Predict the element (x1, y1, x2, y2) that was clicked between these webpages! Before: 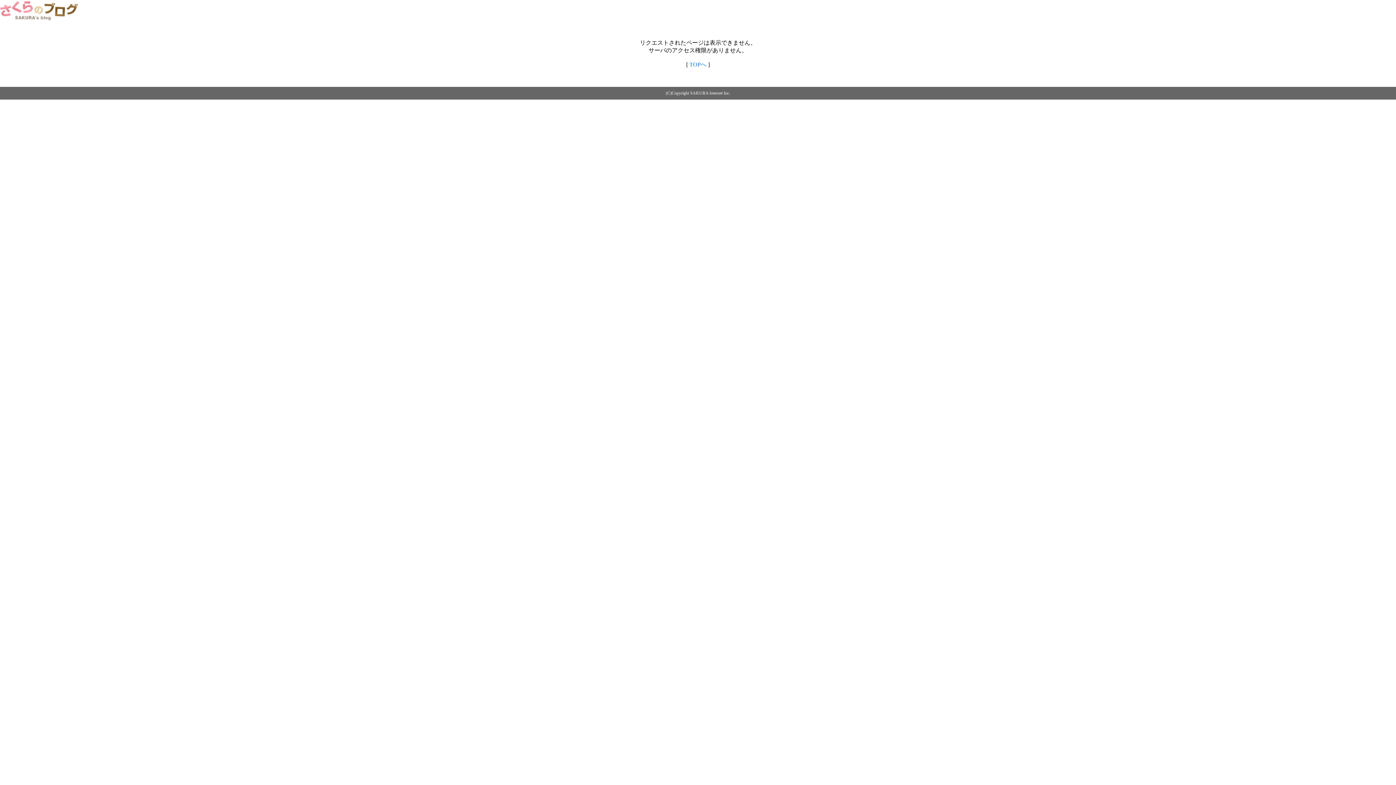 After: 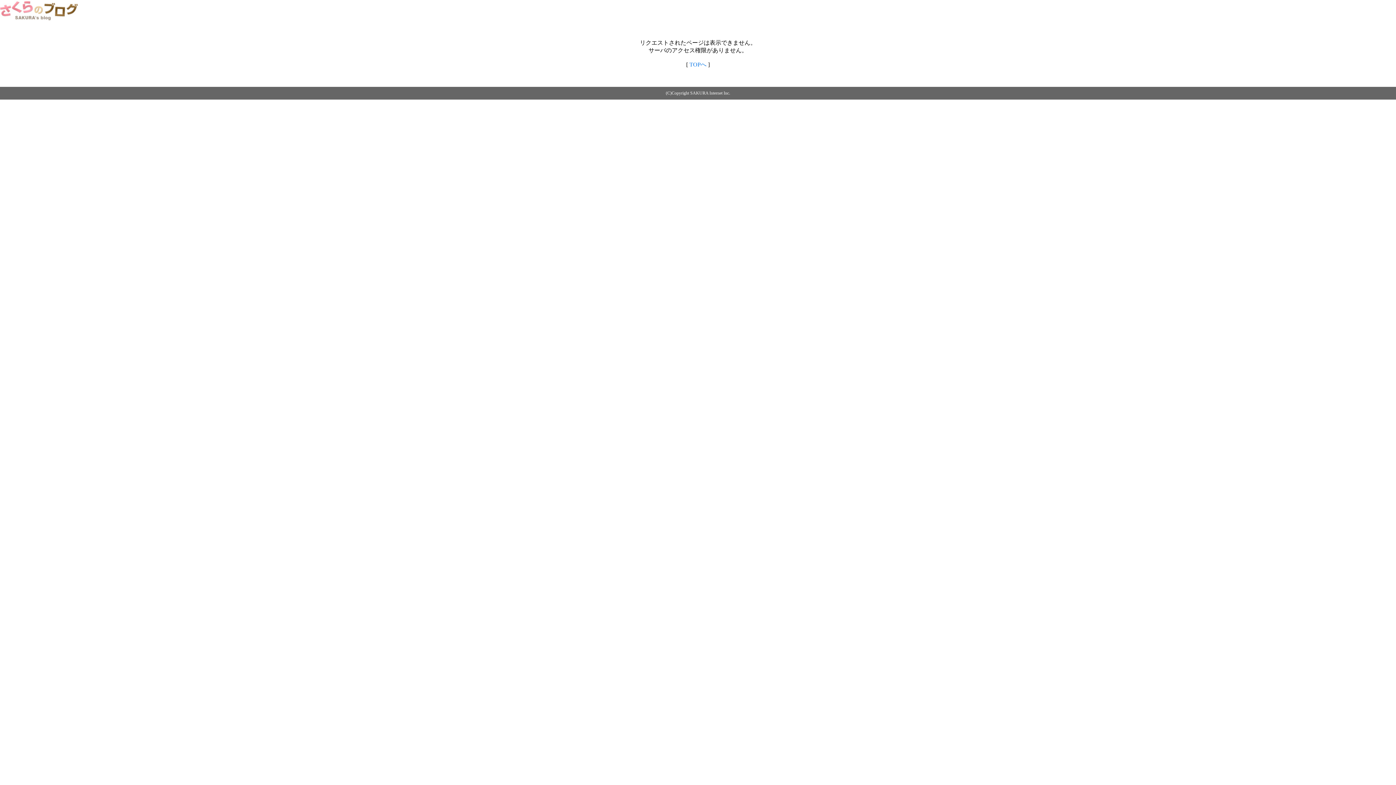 Action: bbox: (0, 14, 79, 20)